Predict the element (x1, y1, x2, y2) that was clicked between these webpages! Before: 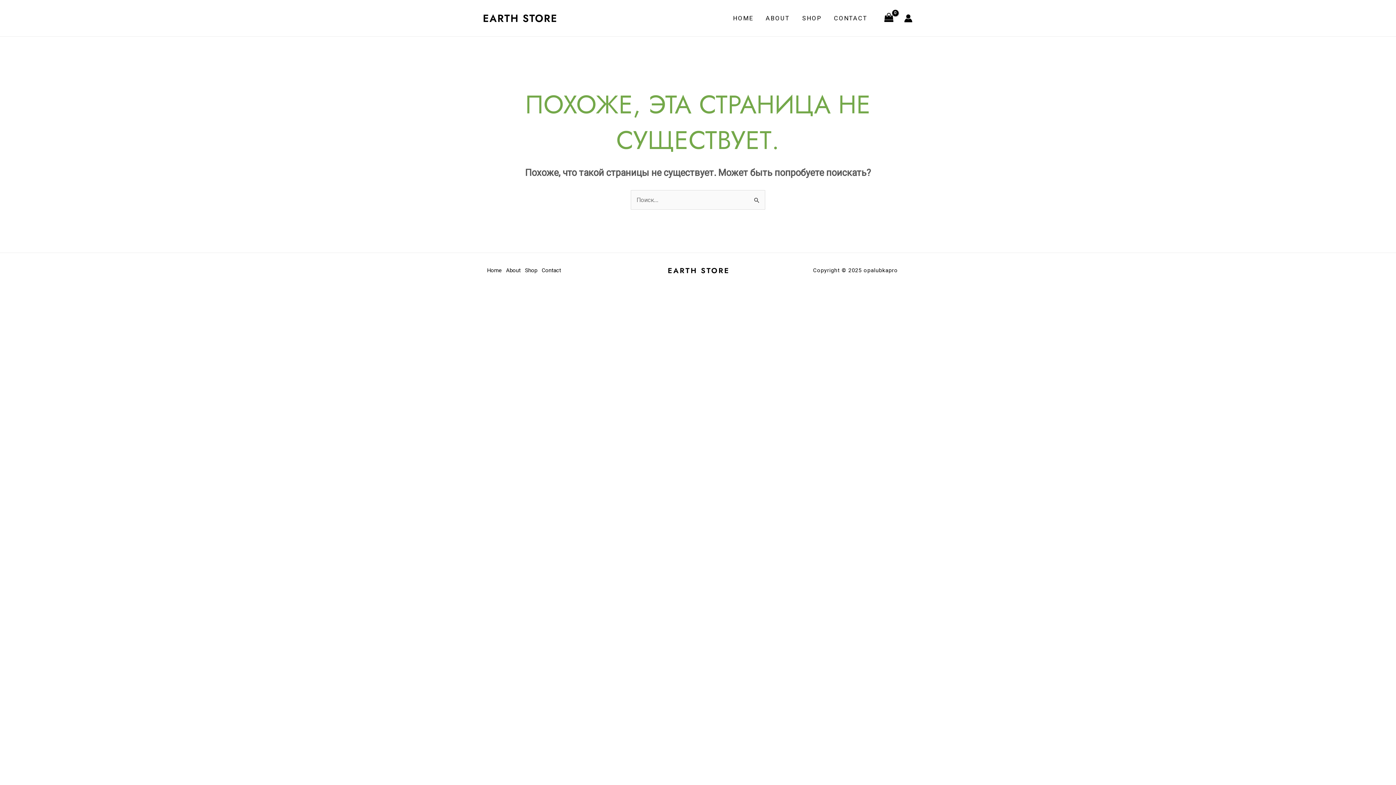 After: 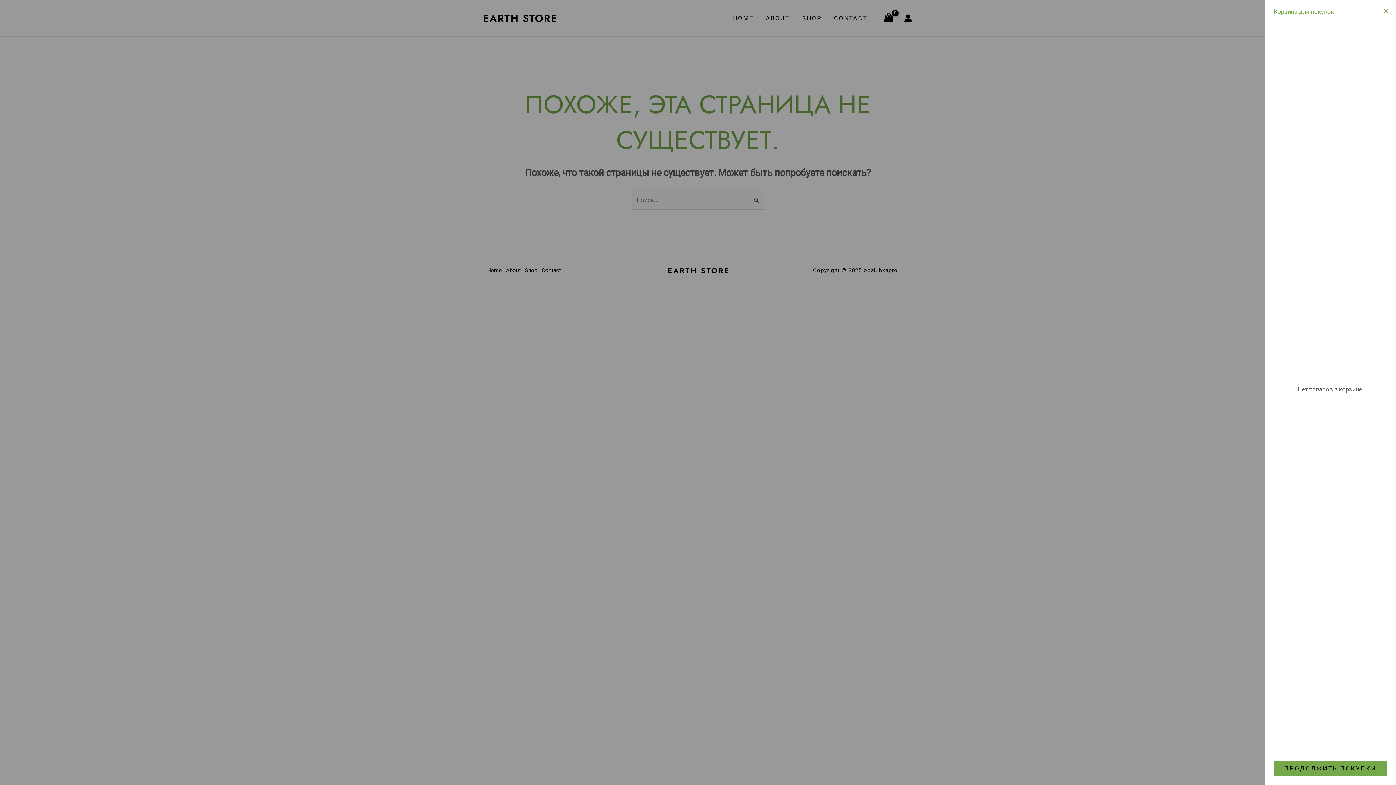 Action: bbox: (881, 10, 897, 26) label: View Shopping Cart, empty